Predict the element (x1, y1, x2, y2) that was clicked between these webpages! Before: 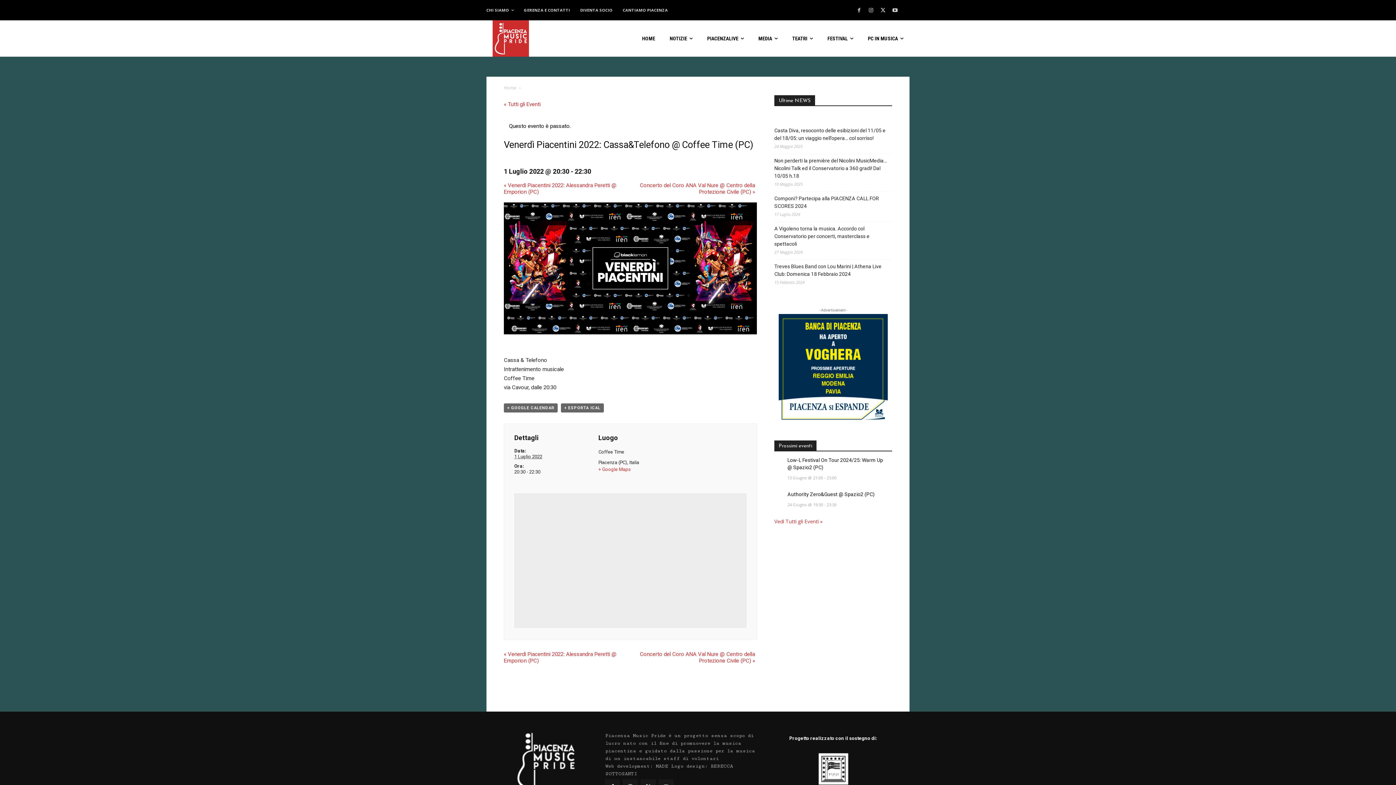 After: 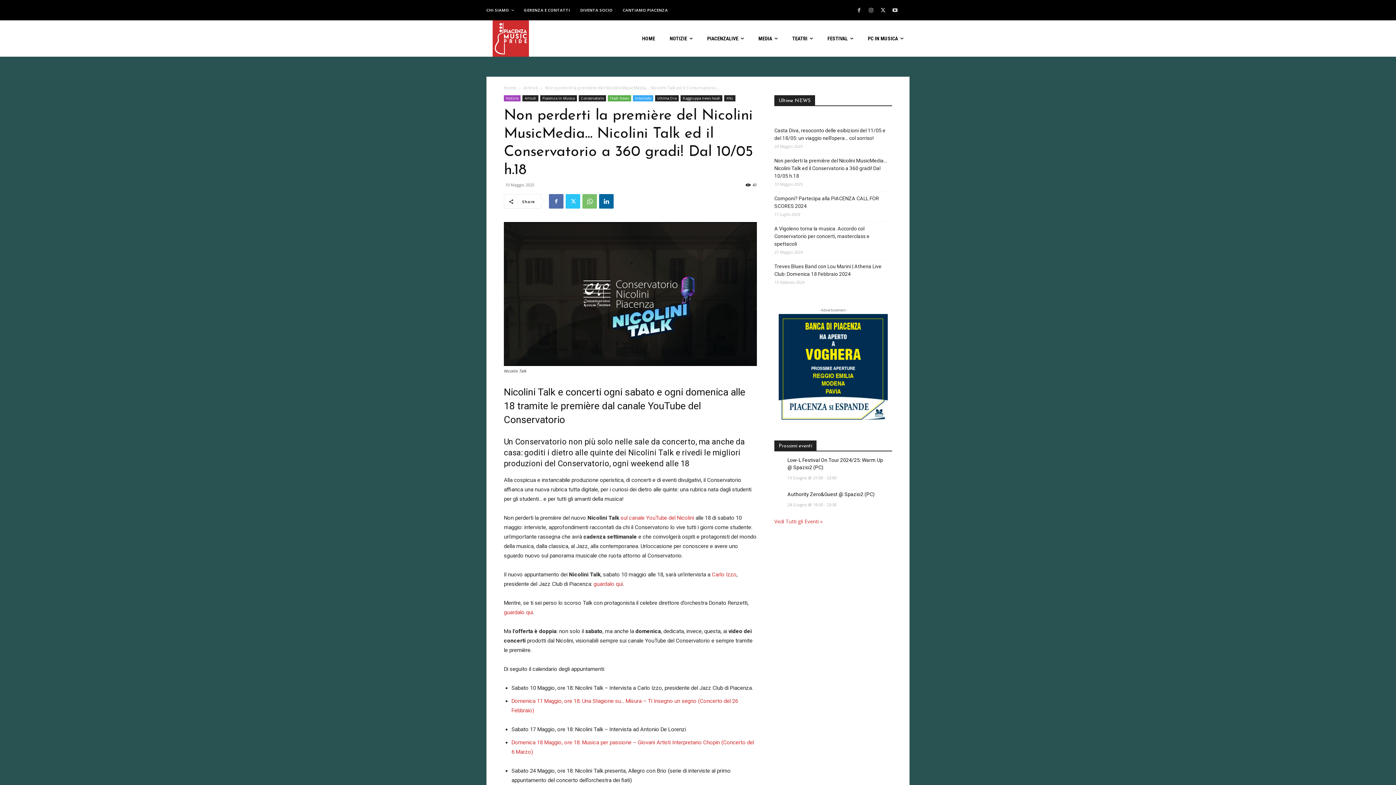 Action: bbox: (774, 157, 892, 180) label: Non perderti la première del Nicolini MusicMedia… Nicolini Talk ed il Conservatorio a 360 gradi! Dal 10/05 h.18